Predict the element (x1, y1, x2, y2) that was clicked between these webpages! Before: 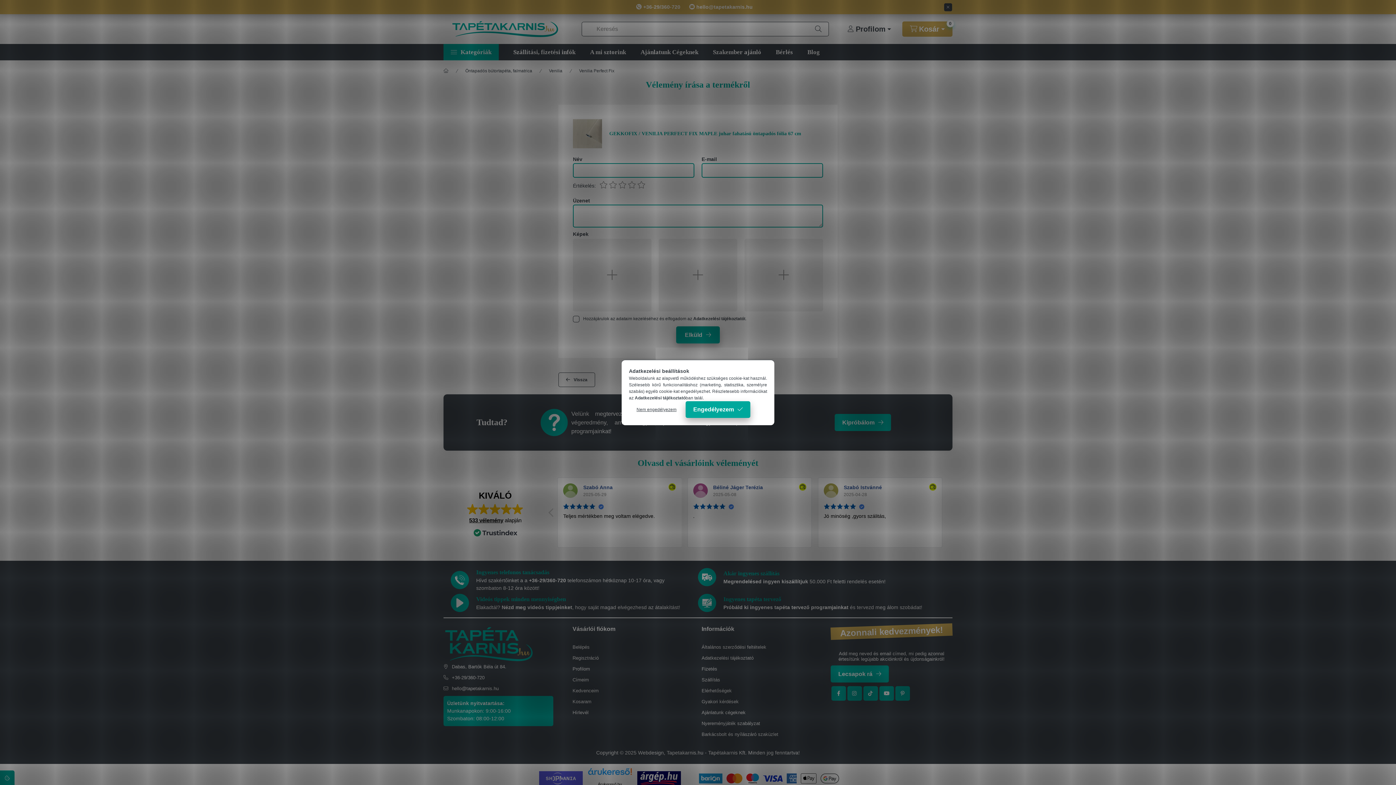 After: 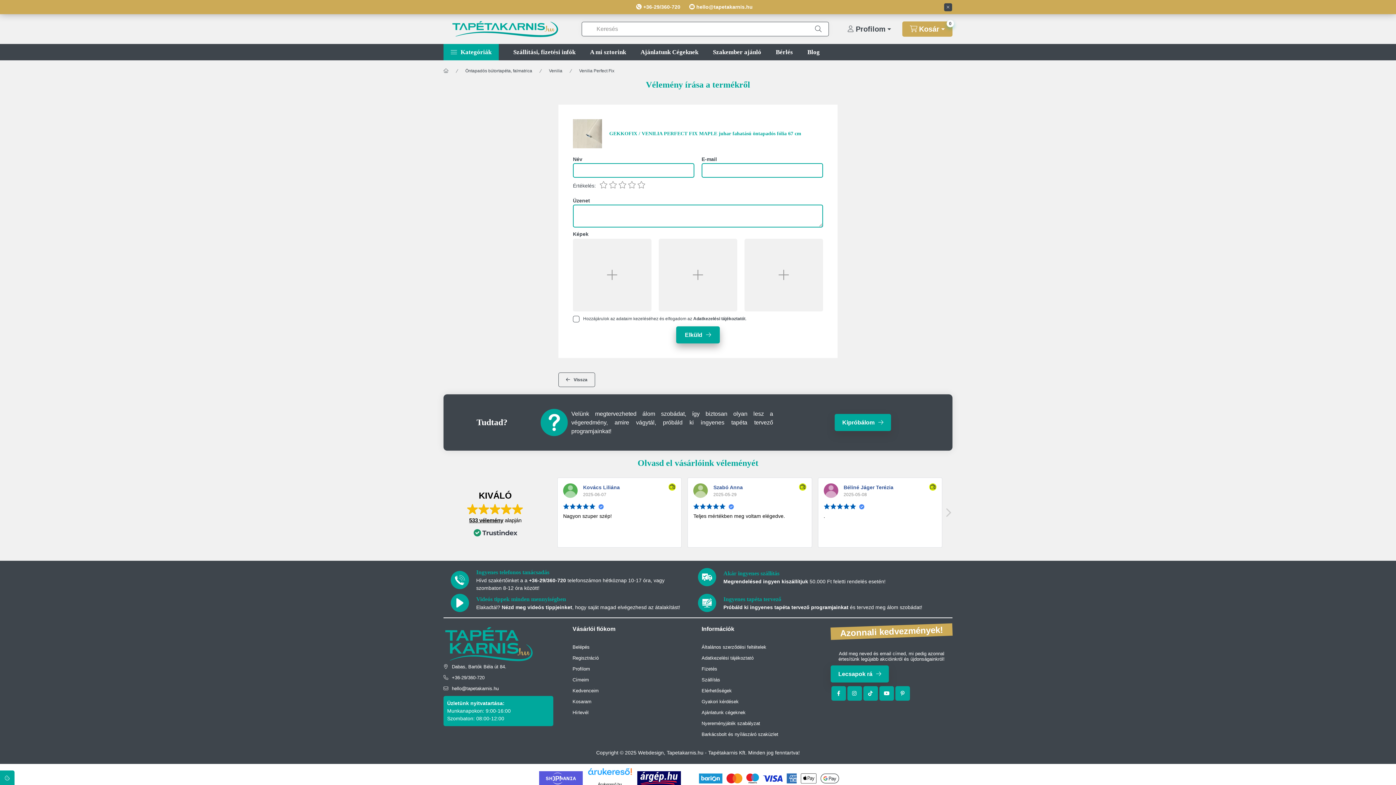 Action: bbox: (629, 402, 684, 417) label: Nem engedélyezem